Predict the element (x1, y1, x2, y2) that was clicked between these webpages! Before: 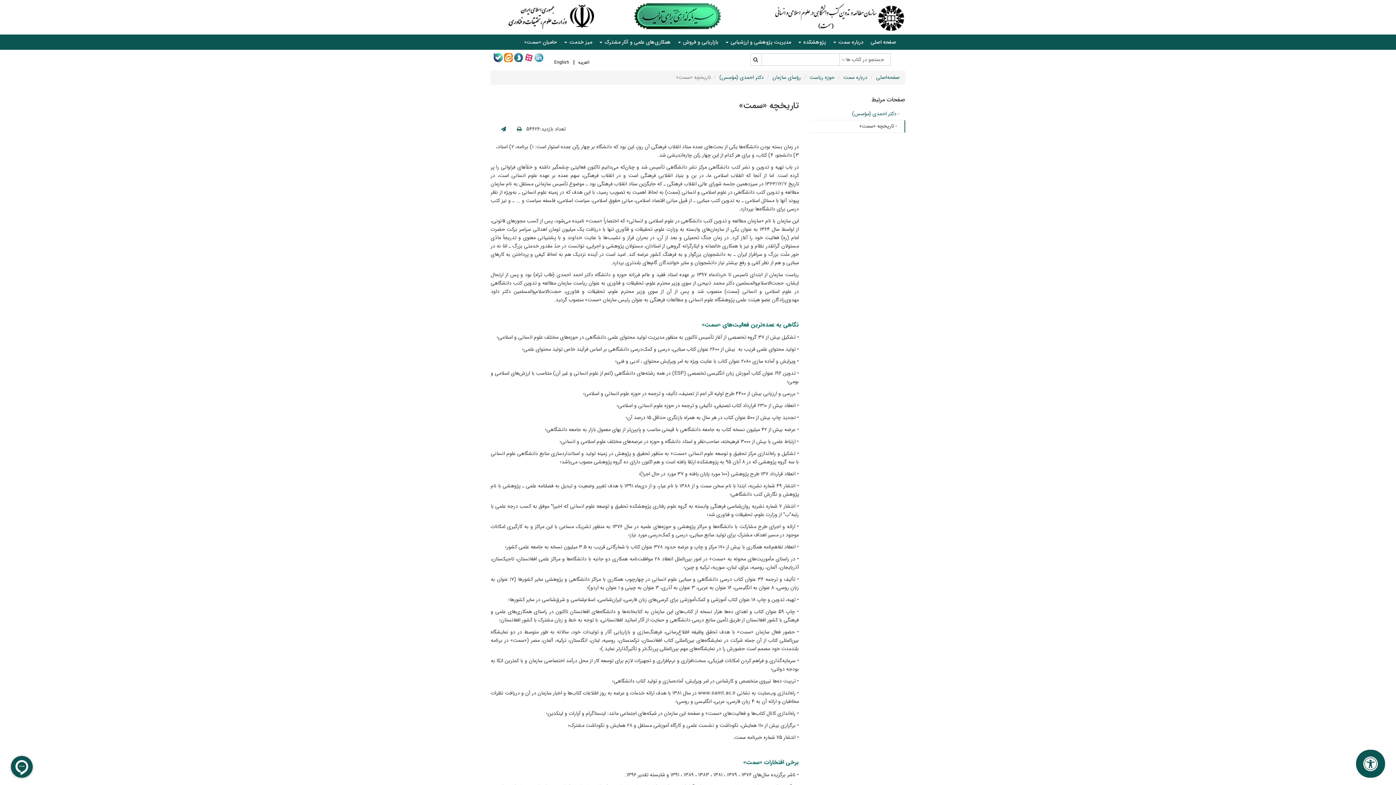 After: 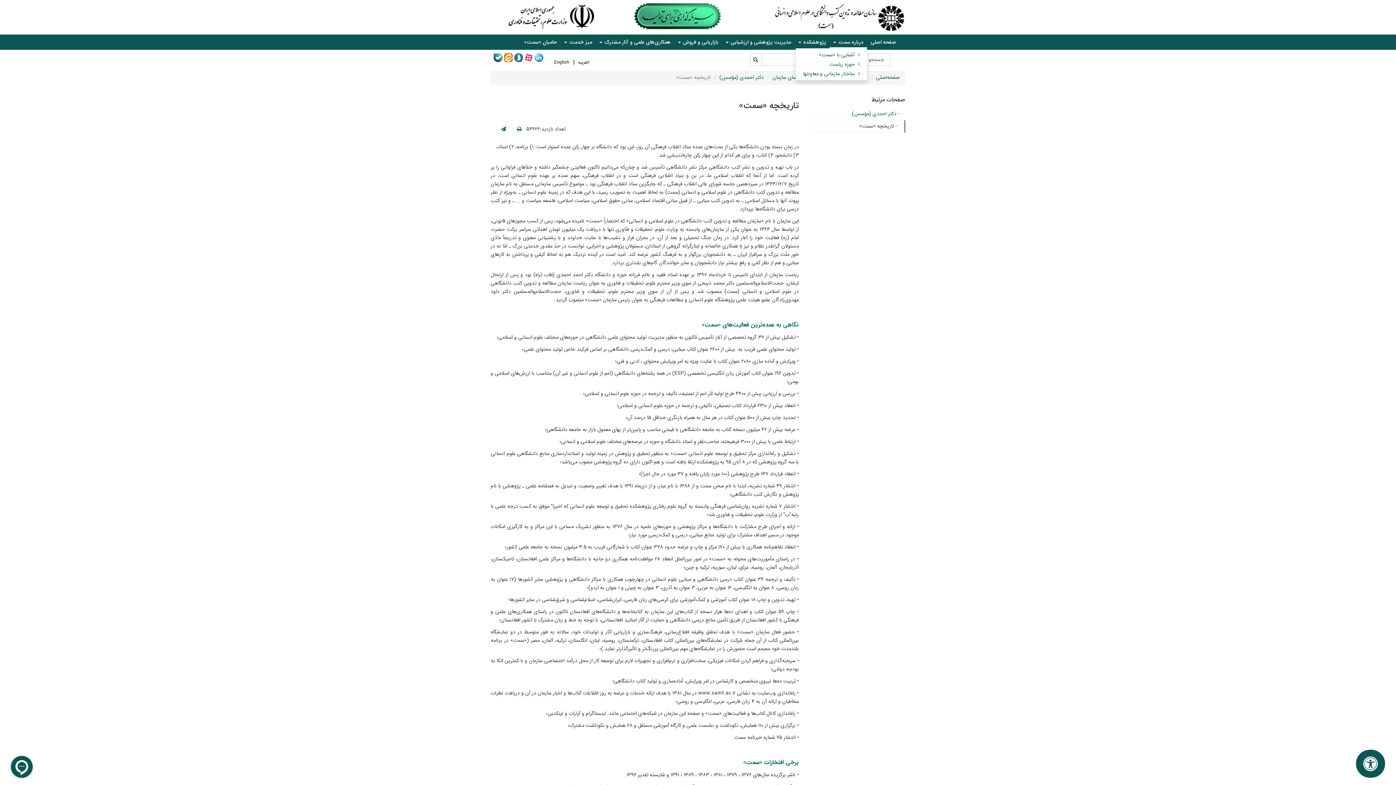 Action: bbox: (829, 36, 867, 48) label: درباره سمت 